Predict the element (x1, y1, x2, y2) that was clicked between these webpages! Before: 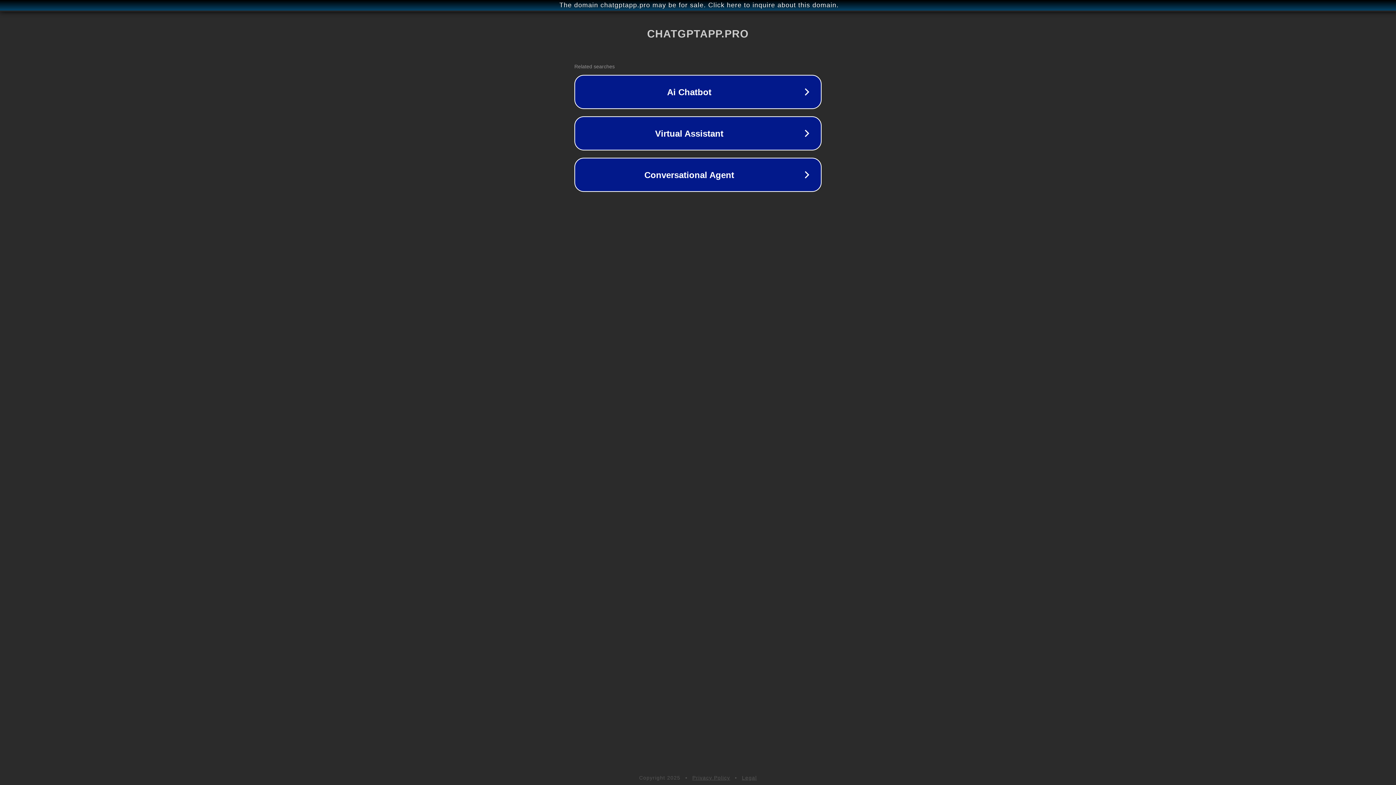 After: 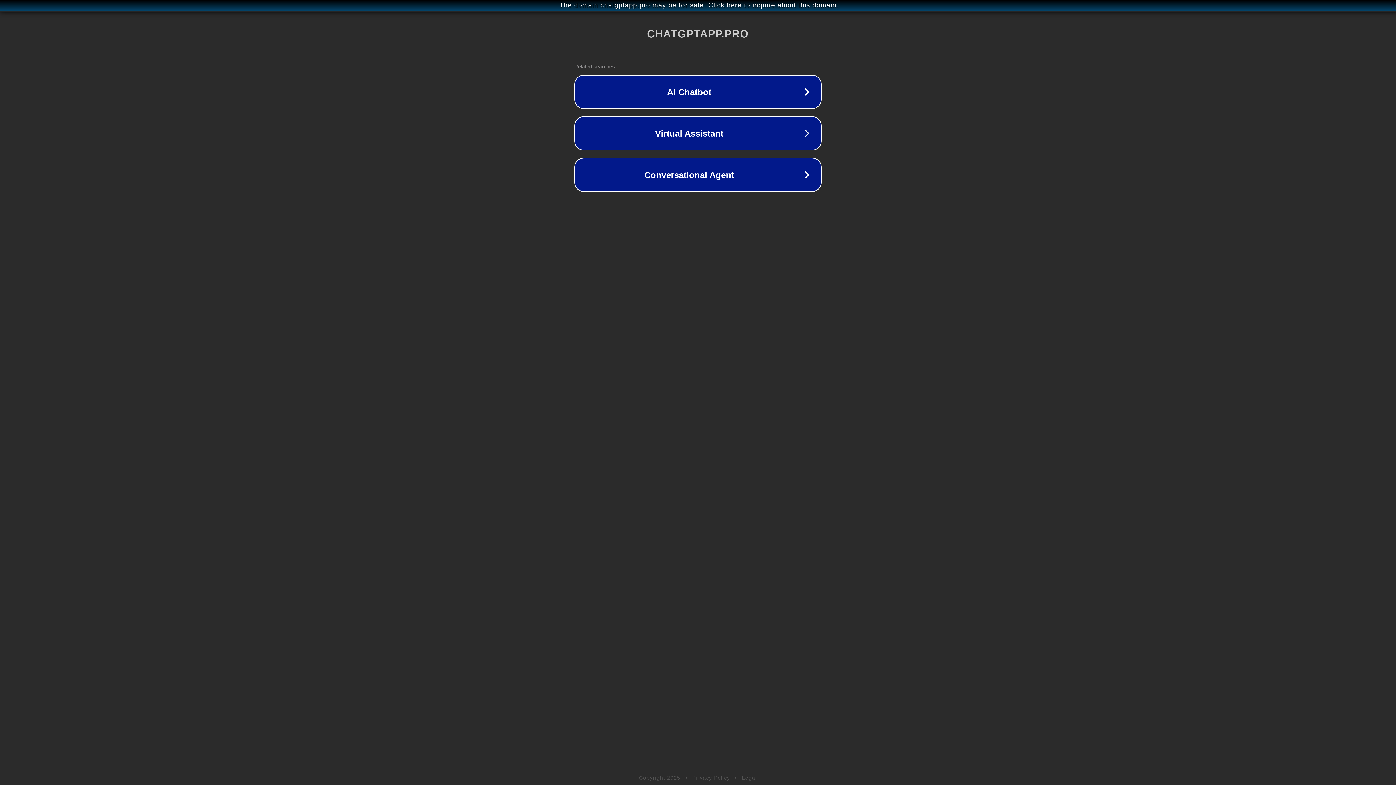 Action: label: Privacy Policy bbox: (692, 775, 730, 781)